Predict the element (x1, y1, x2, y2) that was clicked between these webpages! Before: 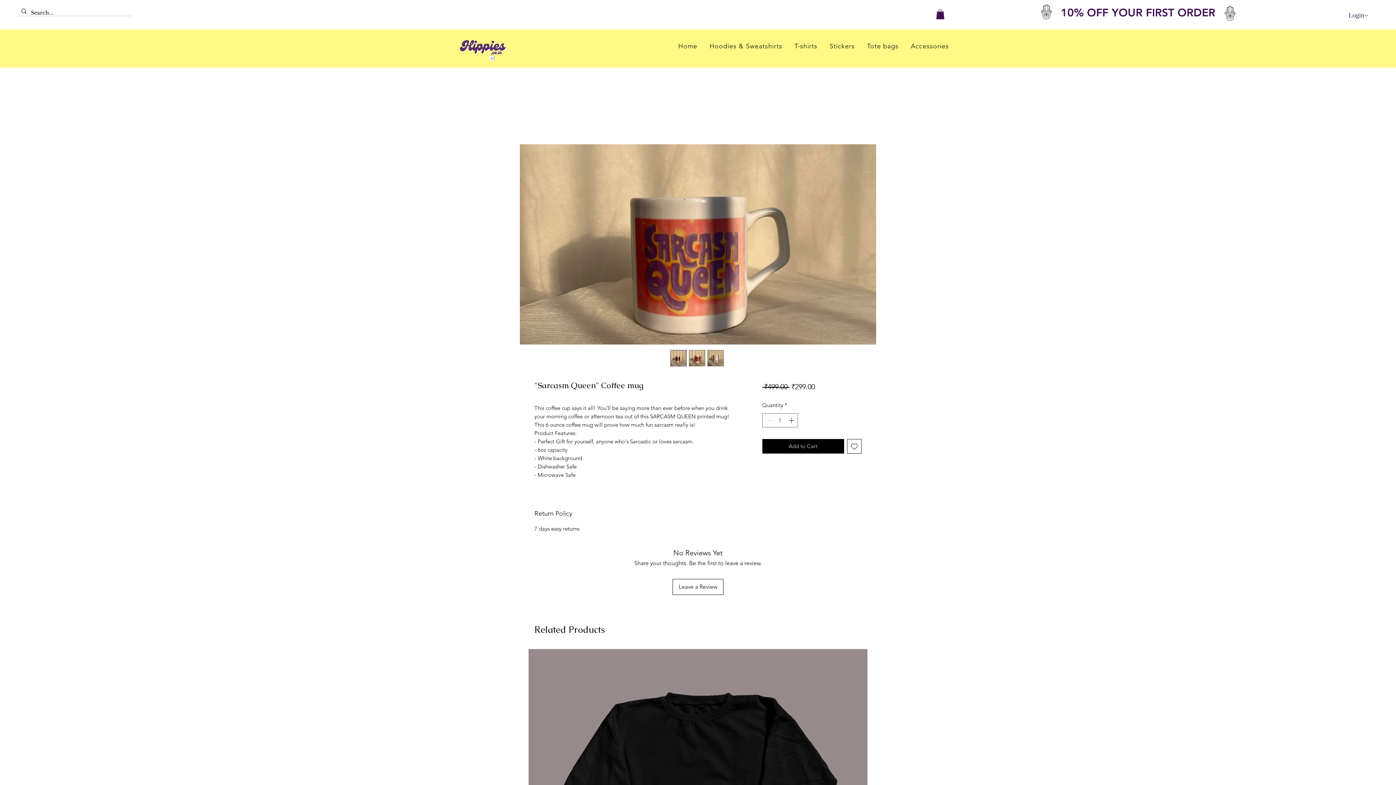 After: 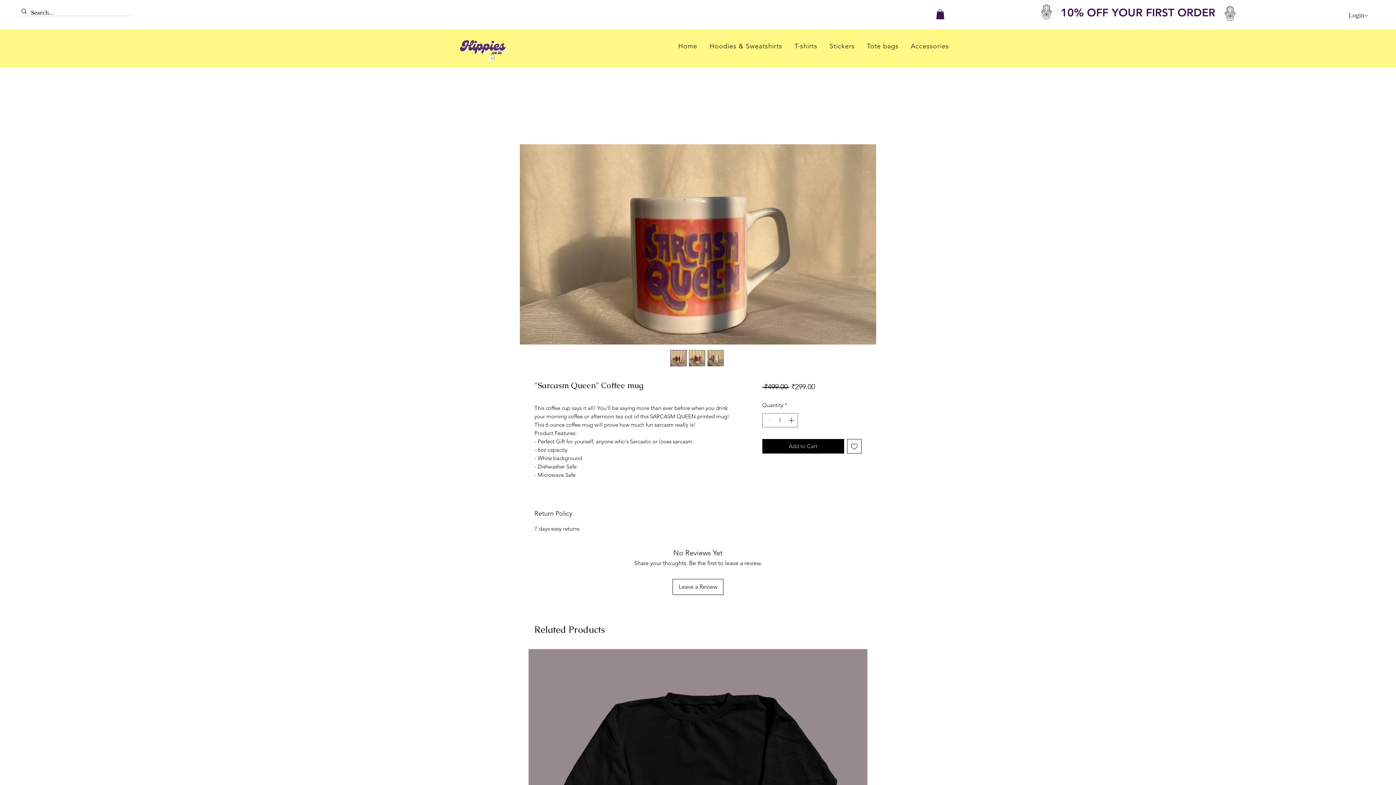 Action: bbox: (670, 350, 686, 366)